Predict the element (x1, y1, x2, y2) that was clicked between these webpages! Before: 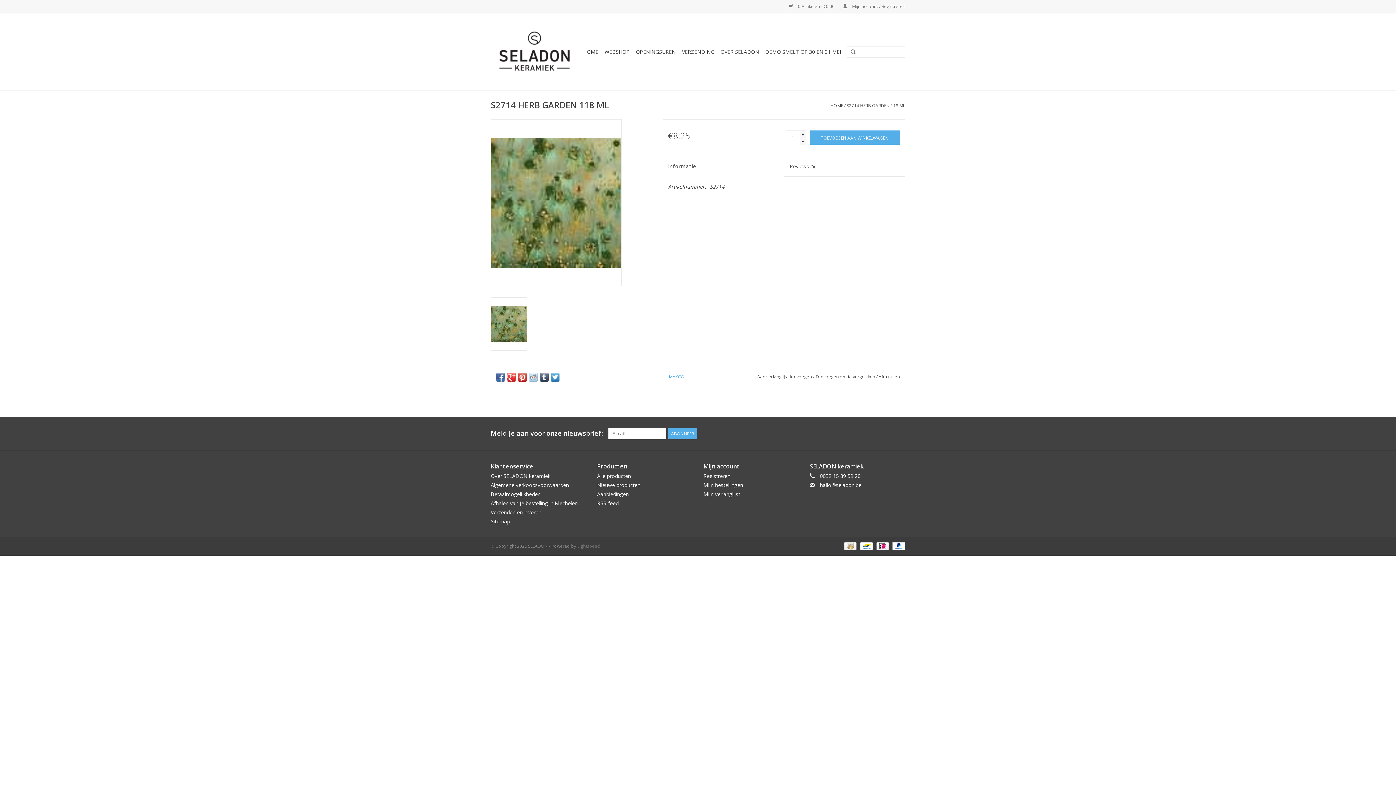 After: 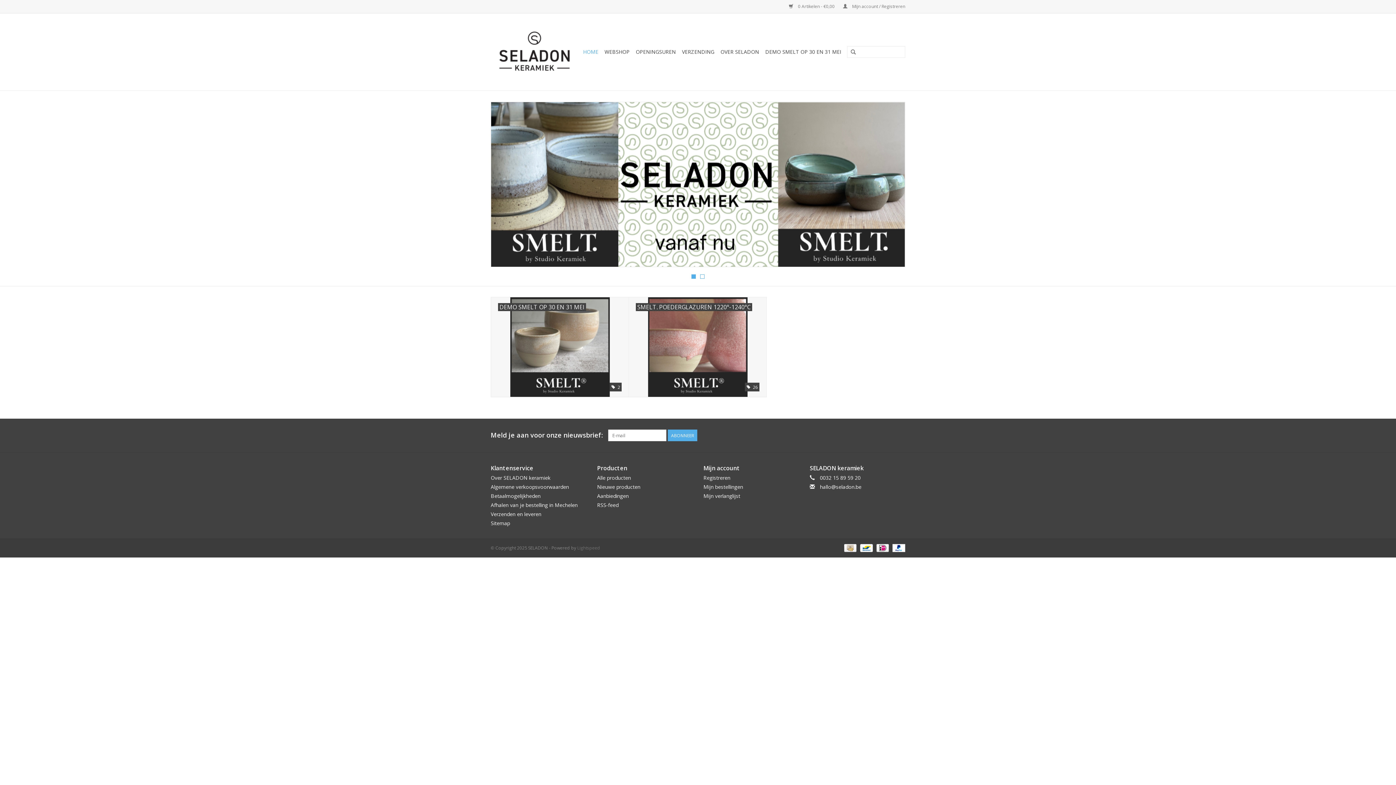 Action: bbox: (490, 24, 580, 79)